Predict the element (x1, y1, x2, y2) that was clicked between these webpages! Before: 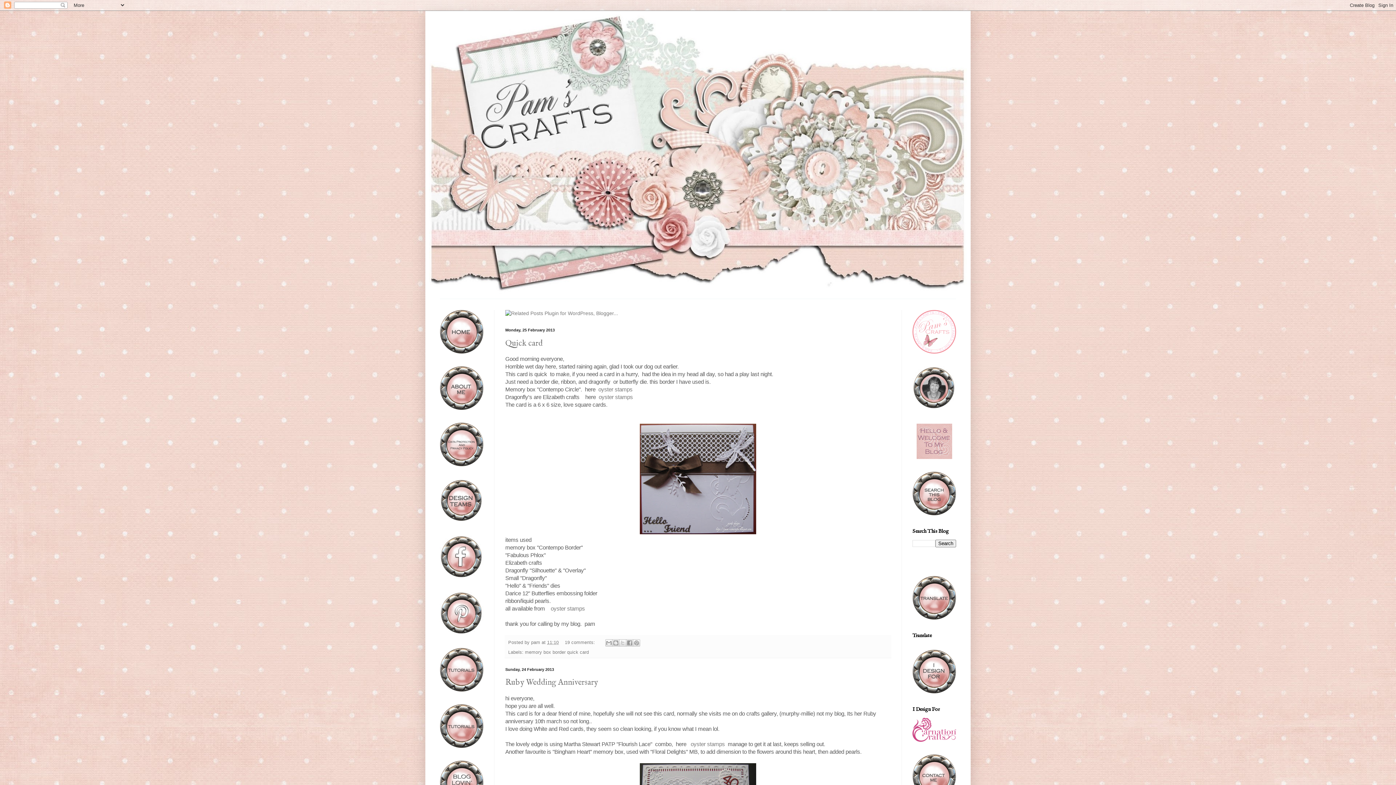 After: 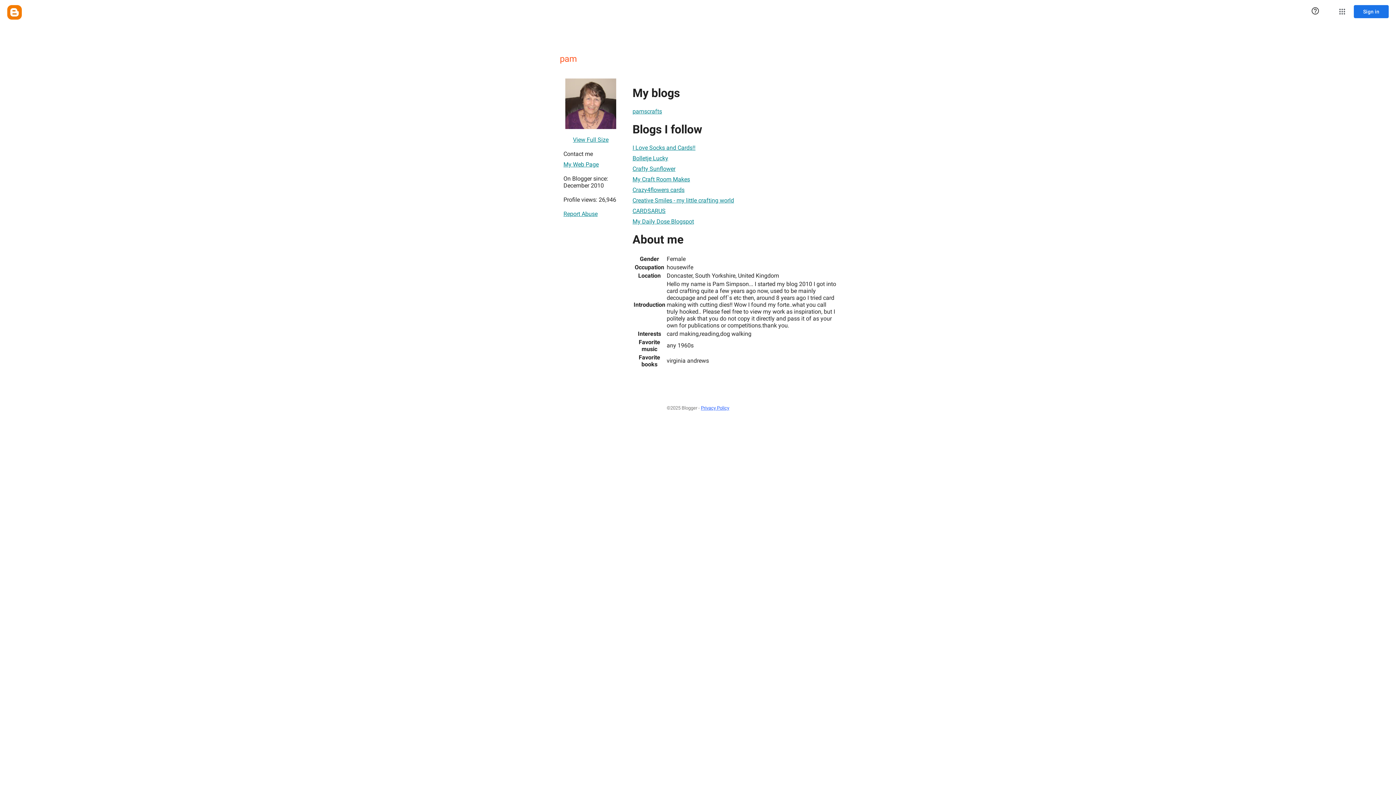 Action: label: pam  bbox: (531, 640, 541, 645)